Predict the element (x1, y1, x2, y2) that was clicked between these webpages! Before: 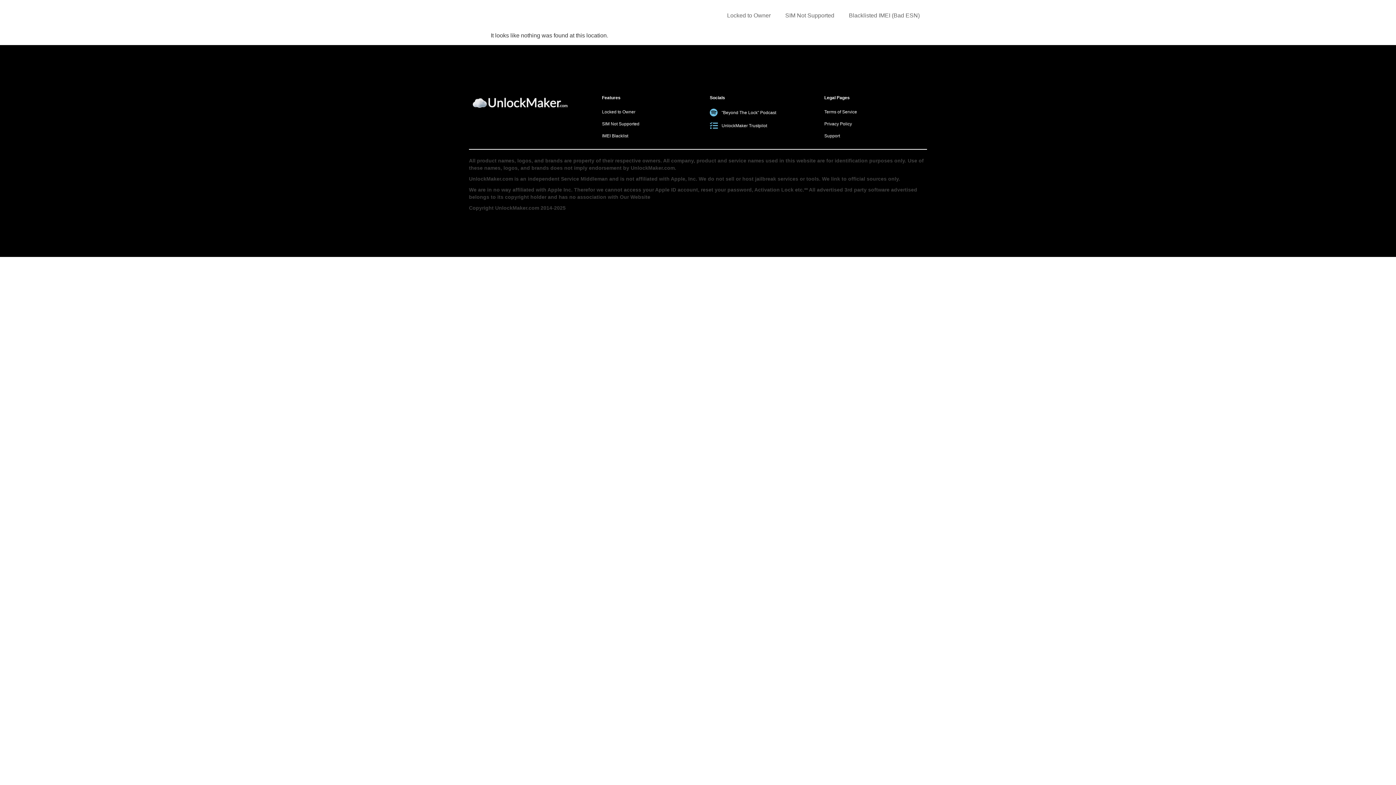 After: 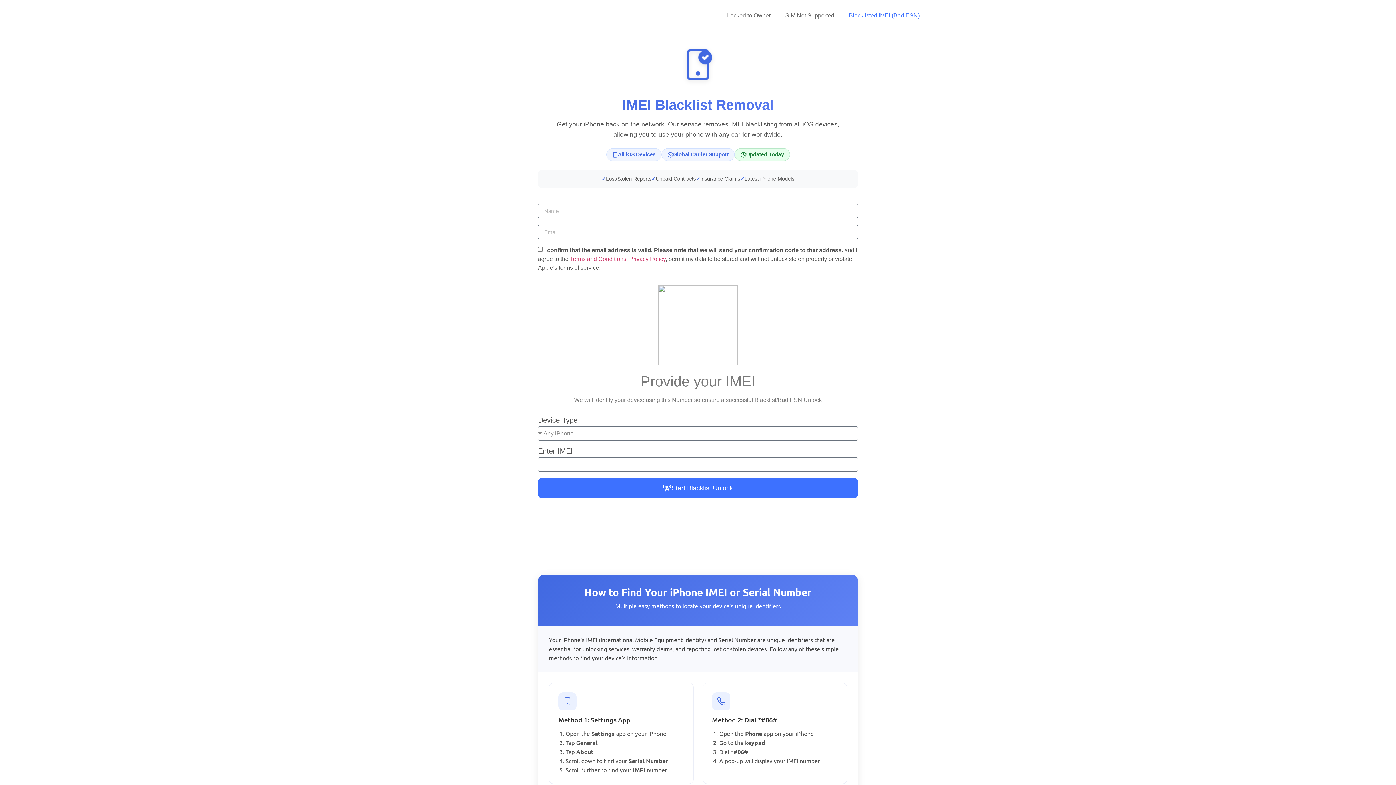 Action: label: Blacklisted IMEI (Bad ESN) bbox: (841, 7, 927, 24)